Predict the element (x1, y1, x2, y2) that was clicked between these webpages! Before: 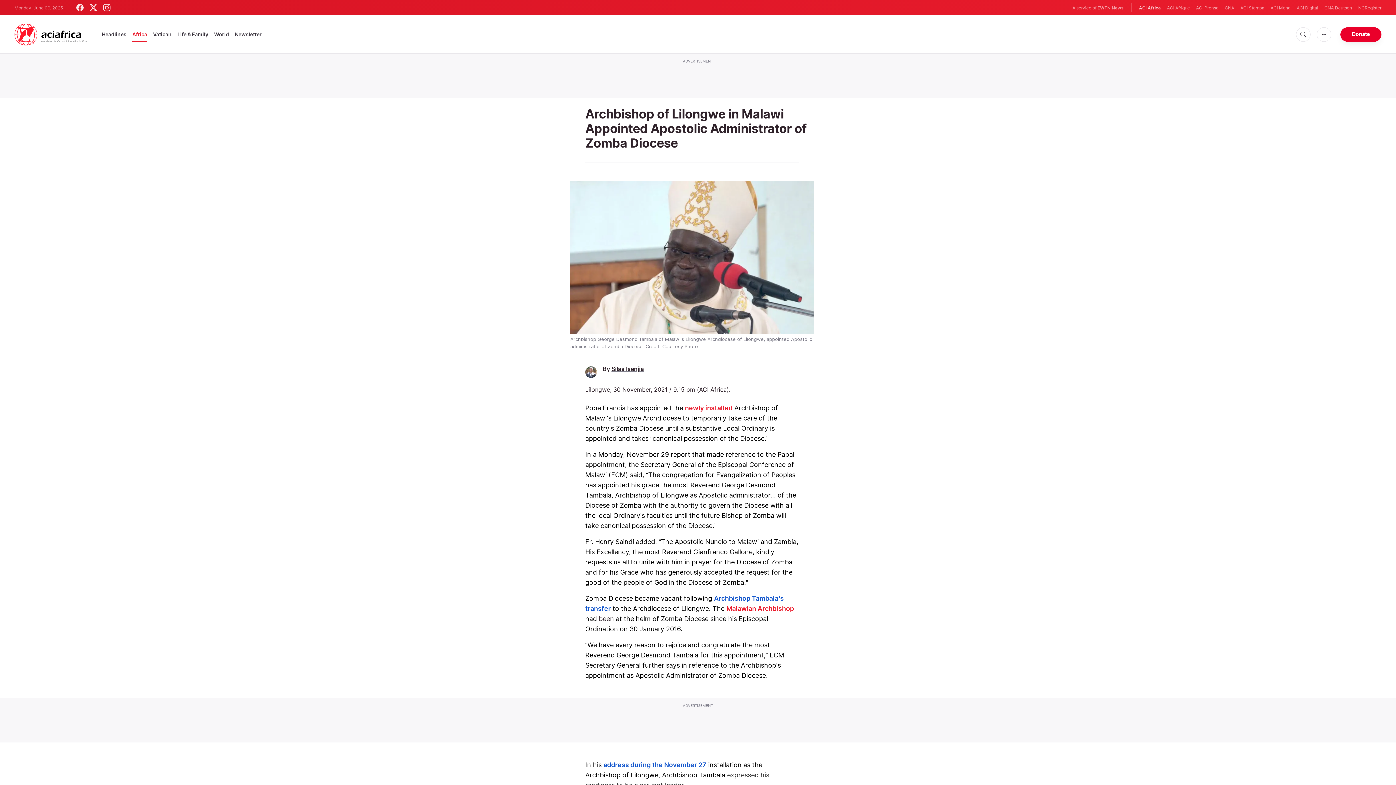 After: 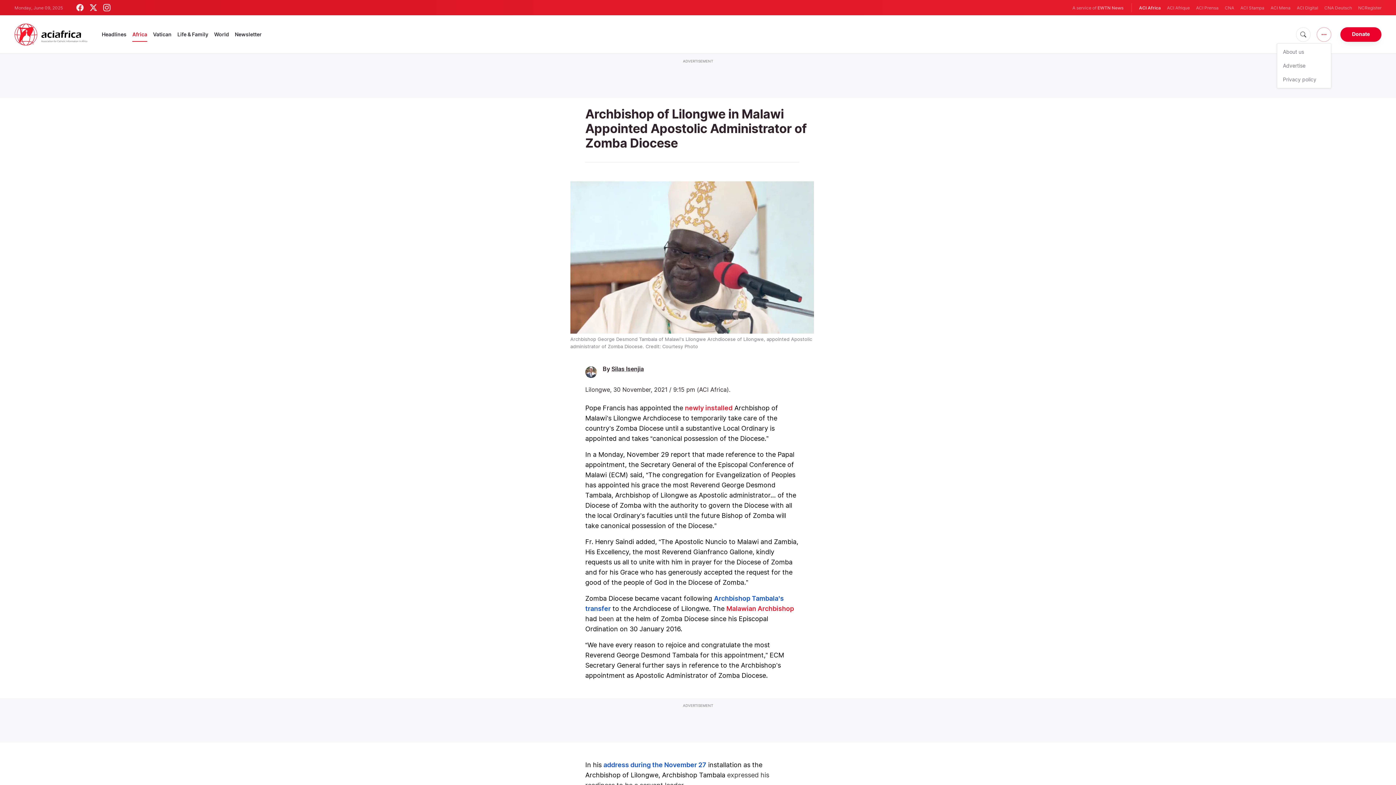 Action: bbox: (1317, 27, 1331, 41)